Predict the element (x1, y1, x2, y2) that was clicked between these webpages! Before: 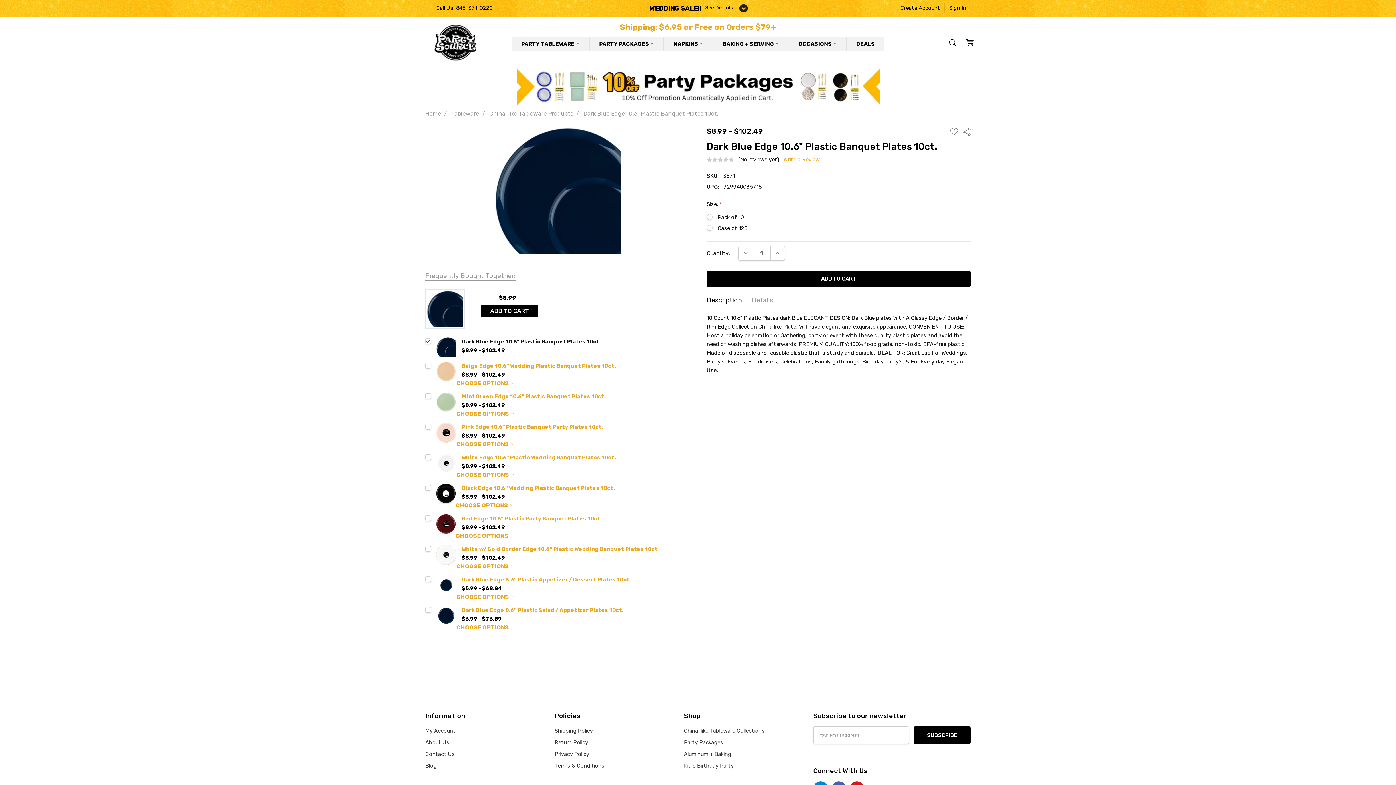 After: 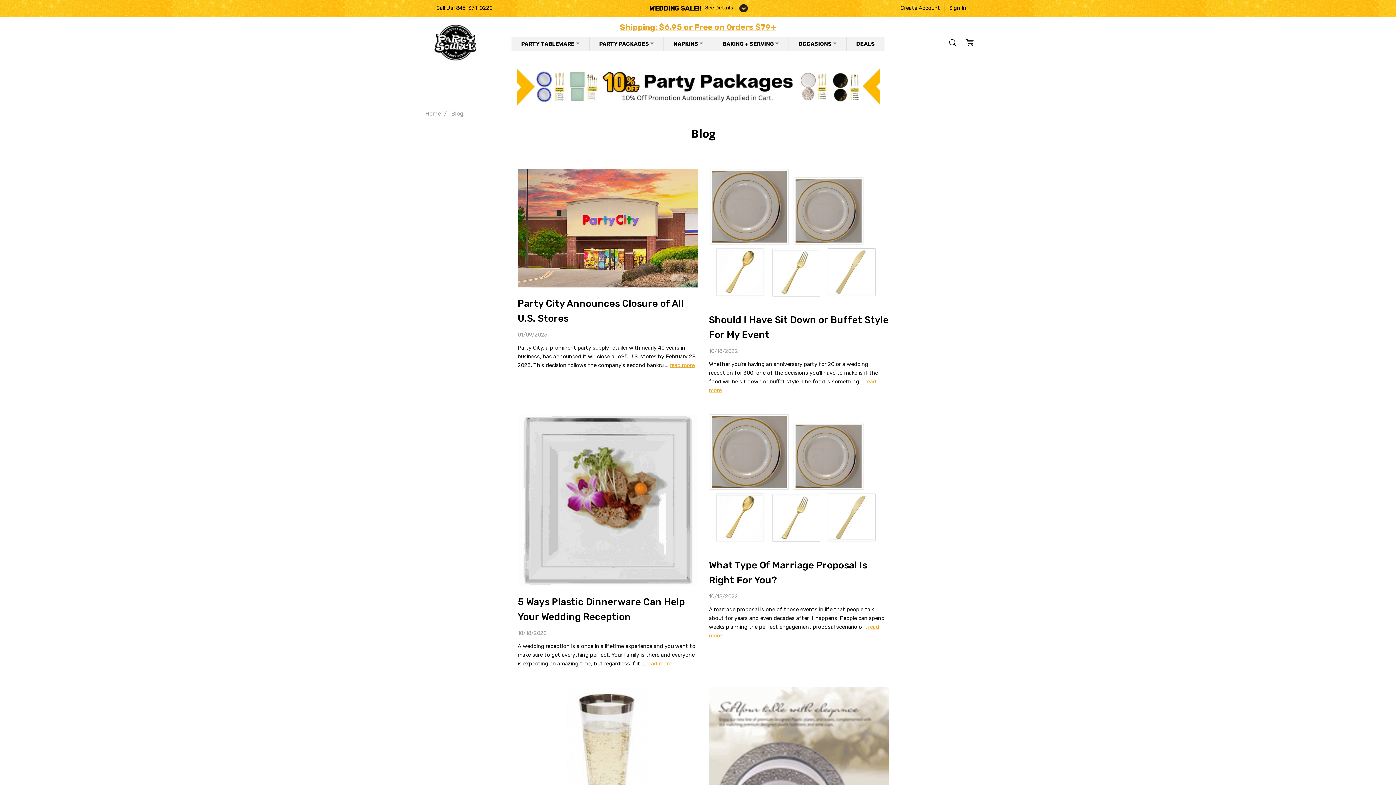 Action: bbox: (425, 762, 436, 769) label: Blog